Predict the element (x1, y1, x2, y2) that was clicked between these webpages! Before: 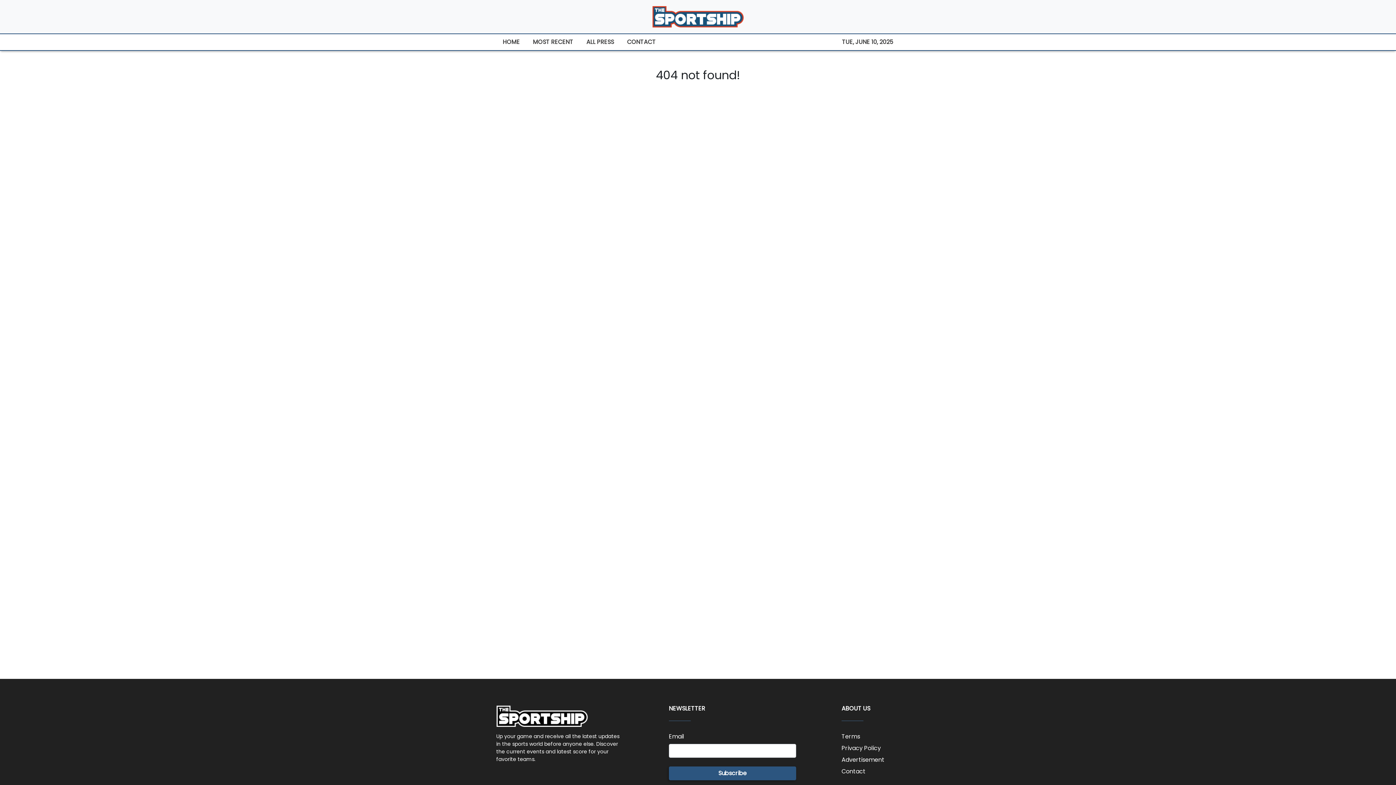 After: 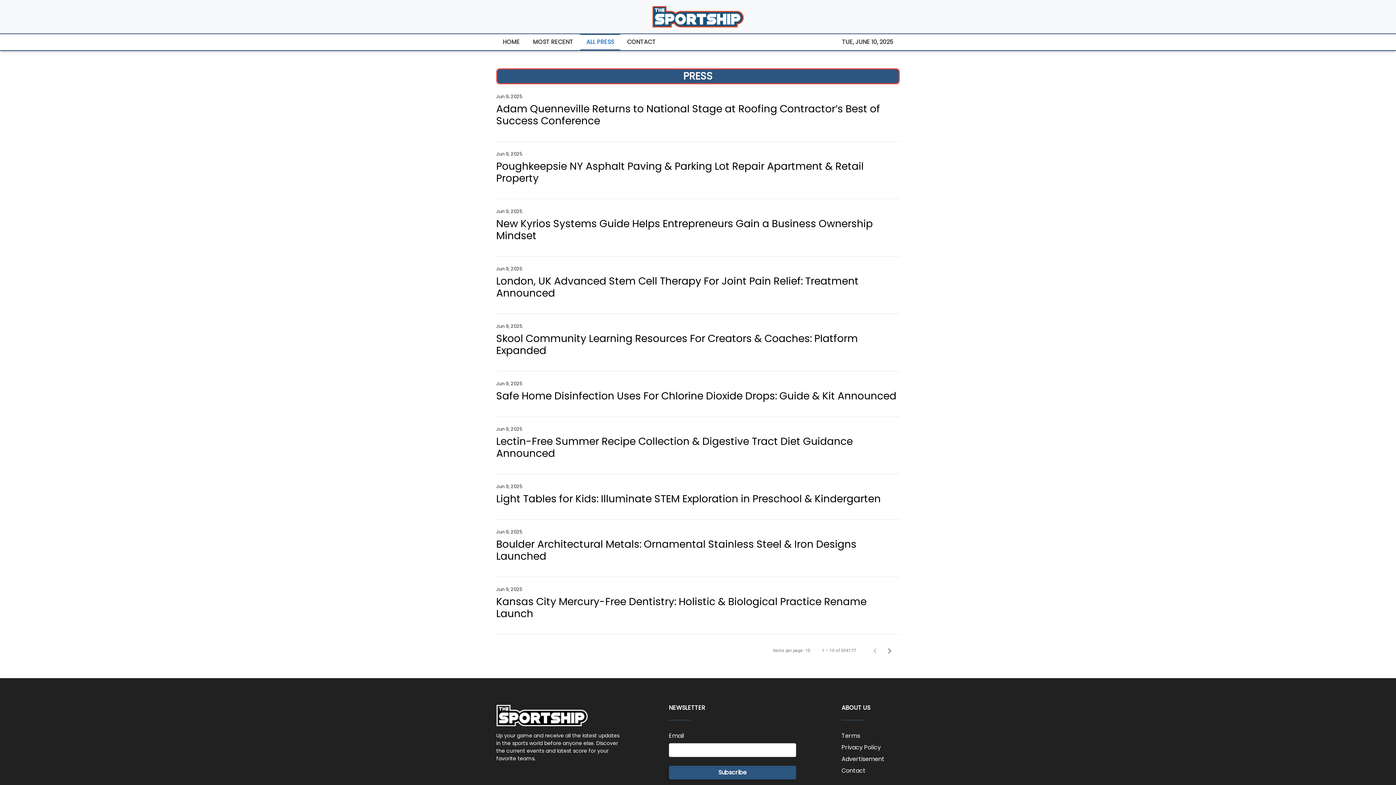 Action: label: ALL PRESS bbox: (580, 34, 620, 50)